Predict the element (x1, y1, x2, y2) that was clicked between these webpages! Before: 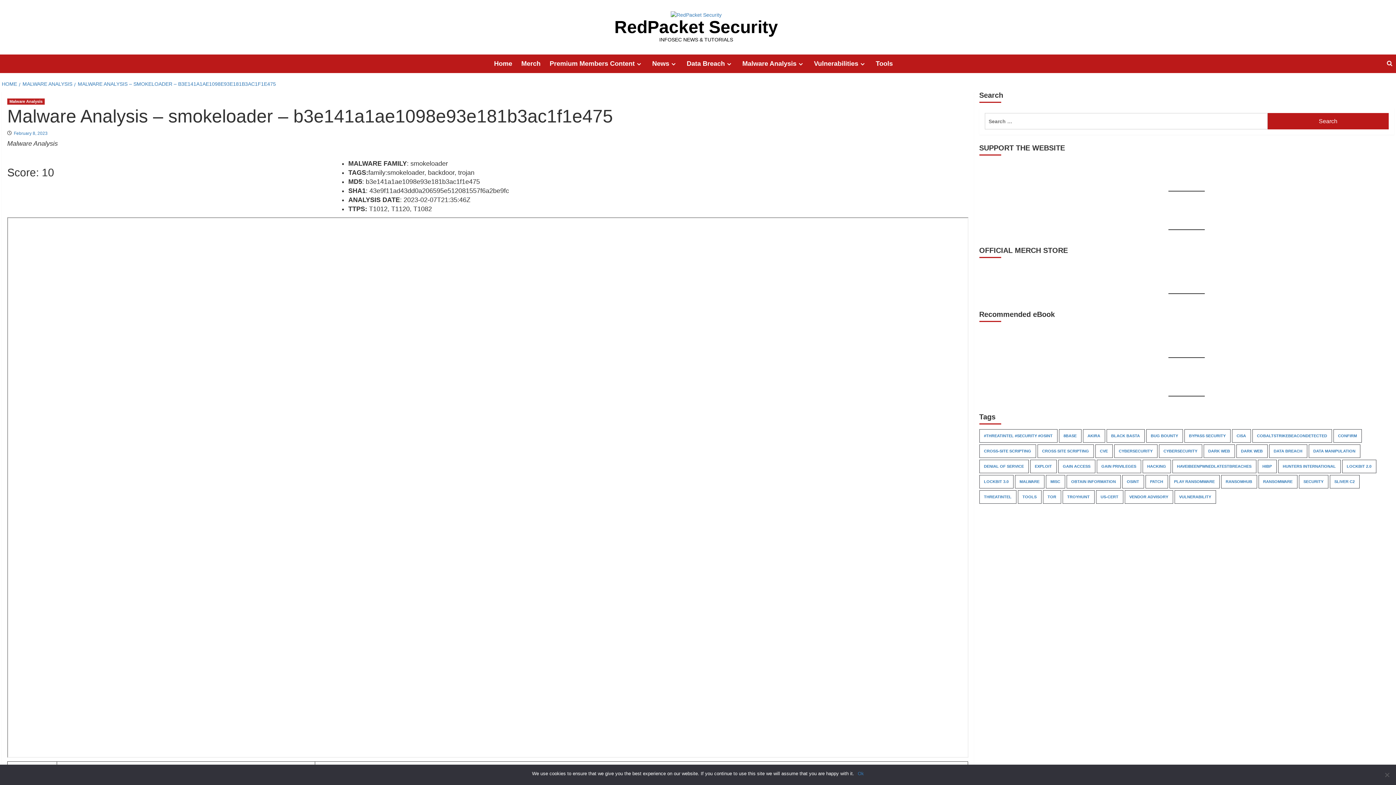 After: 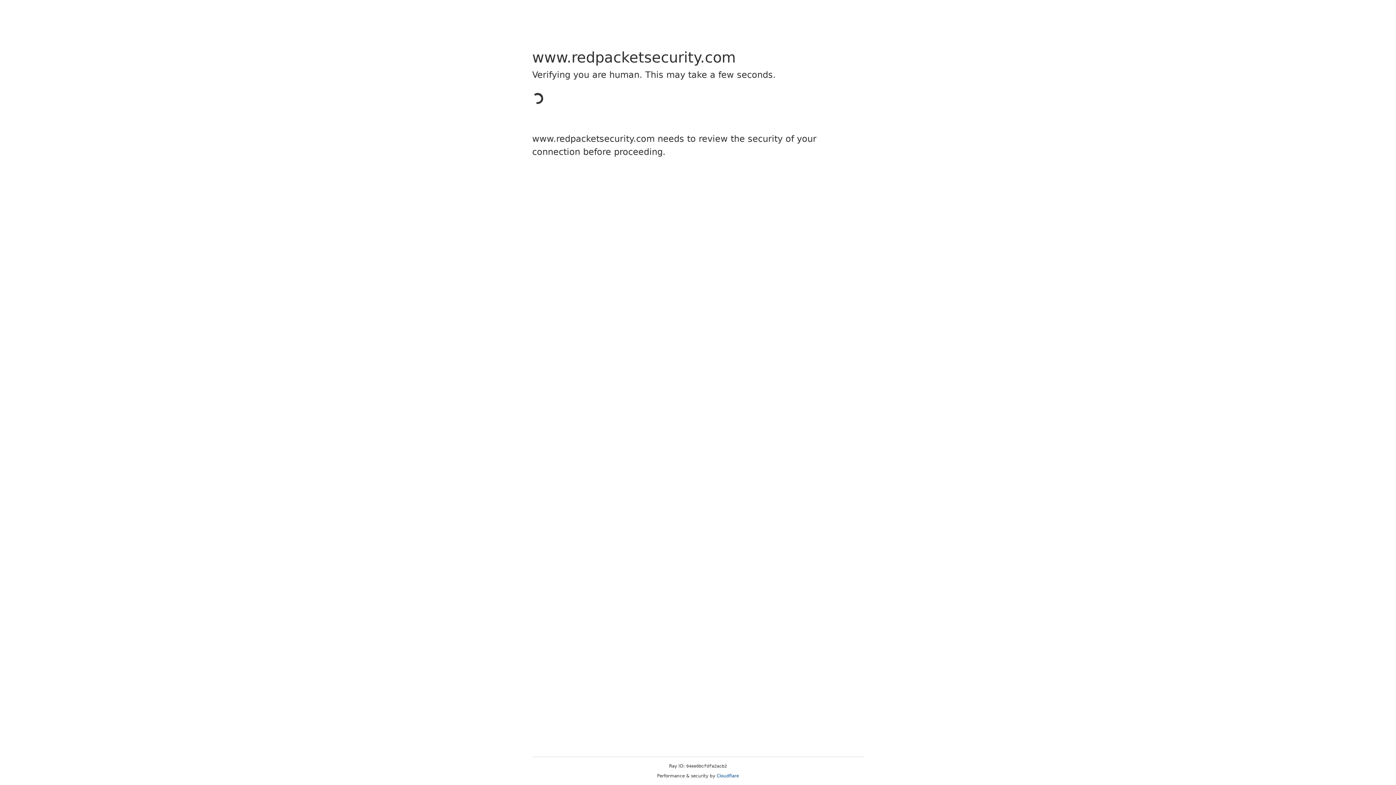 Action: label: Vulnerabilities bbox: (814, 54, 876, 73)